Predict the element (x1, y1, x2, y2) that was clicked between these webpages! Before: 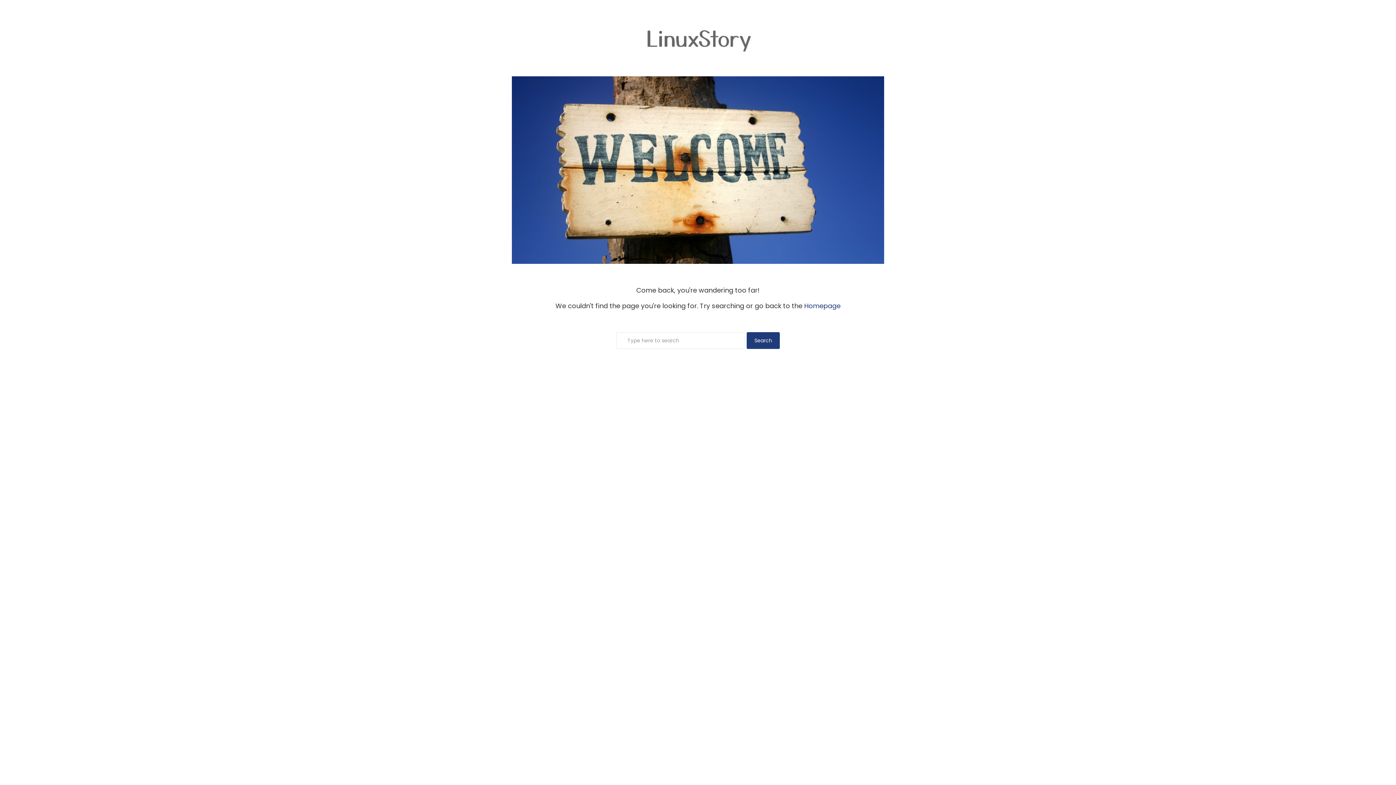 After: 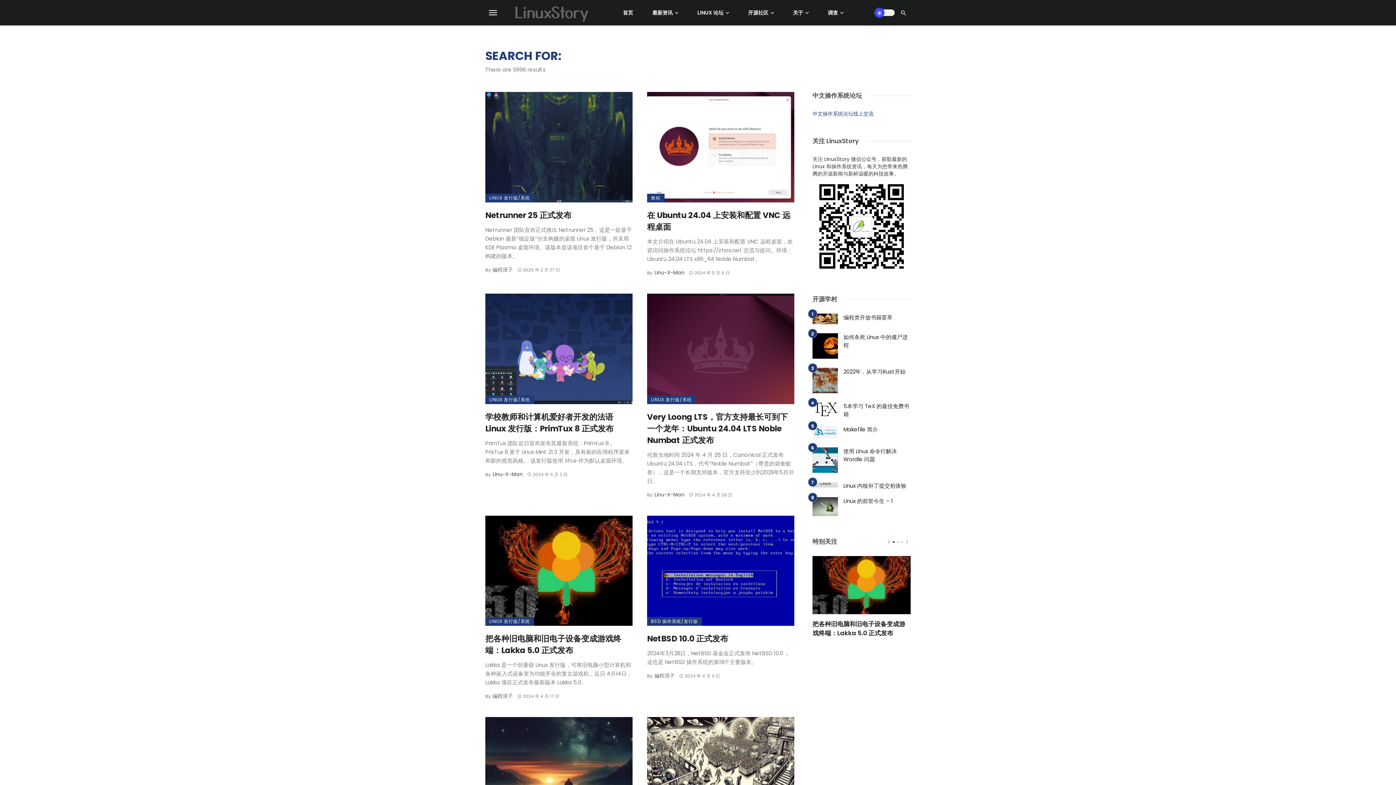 Action: bbox: (746, 332, 780, 349) label: Search